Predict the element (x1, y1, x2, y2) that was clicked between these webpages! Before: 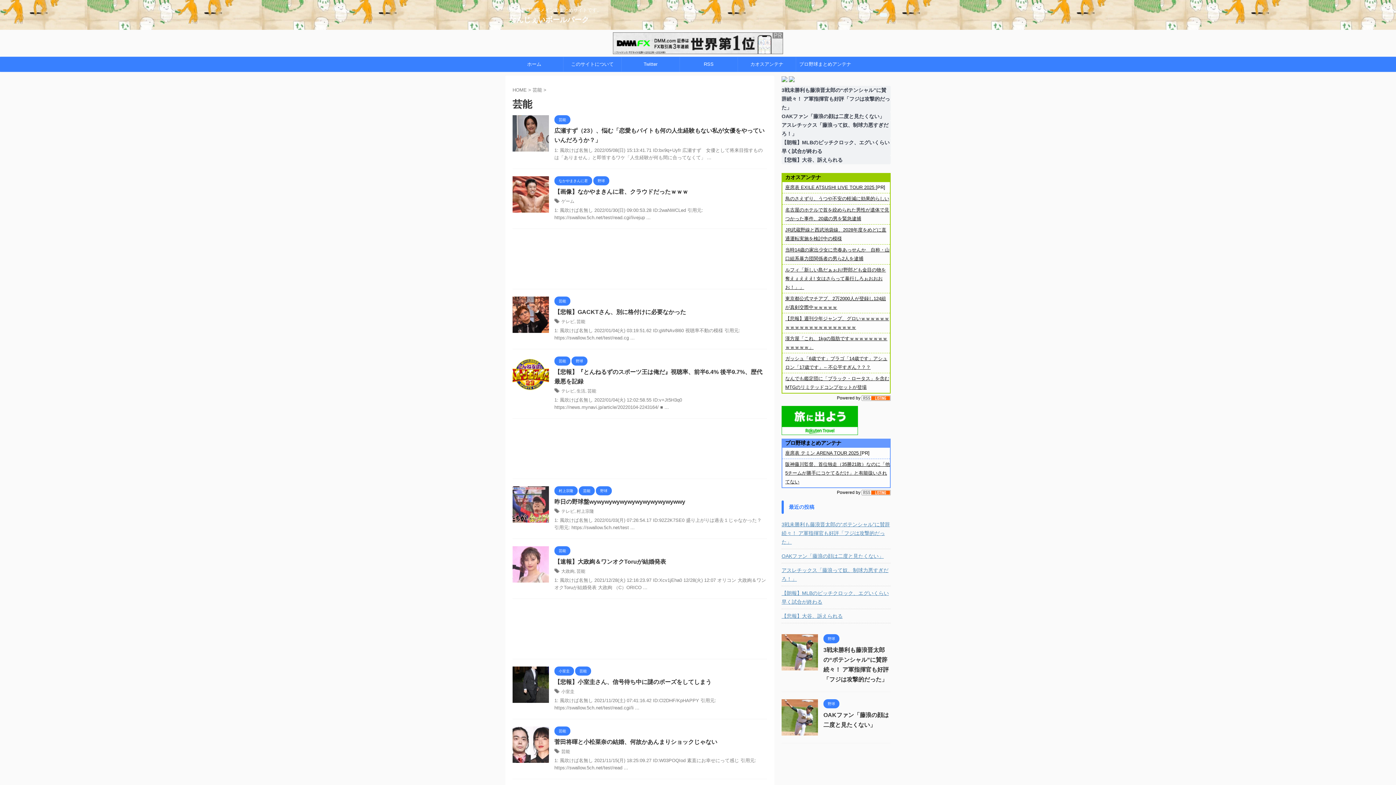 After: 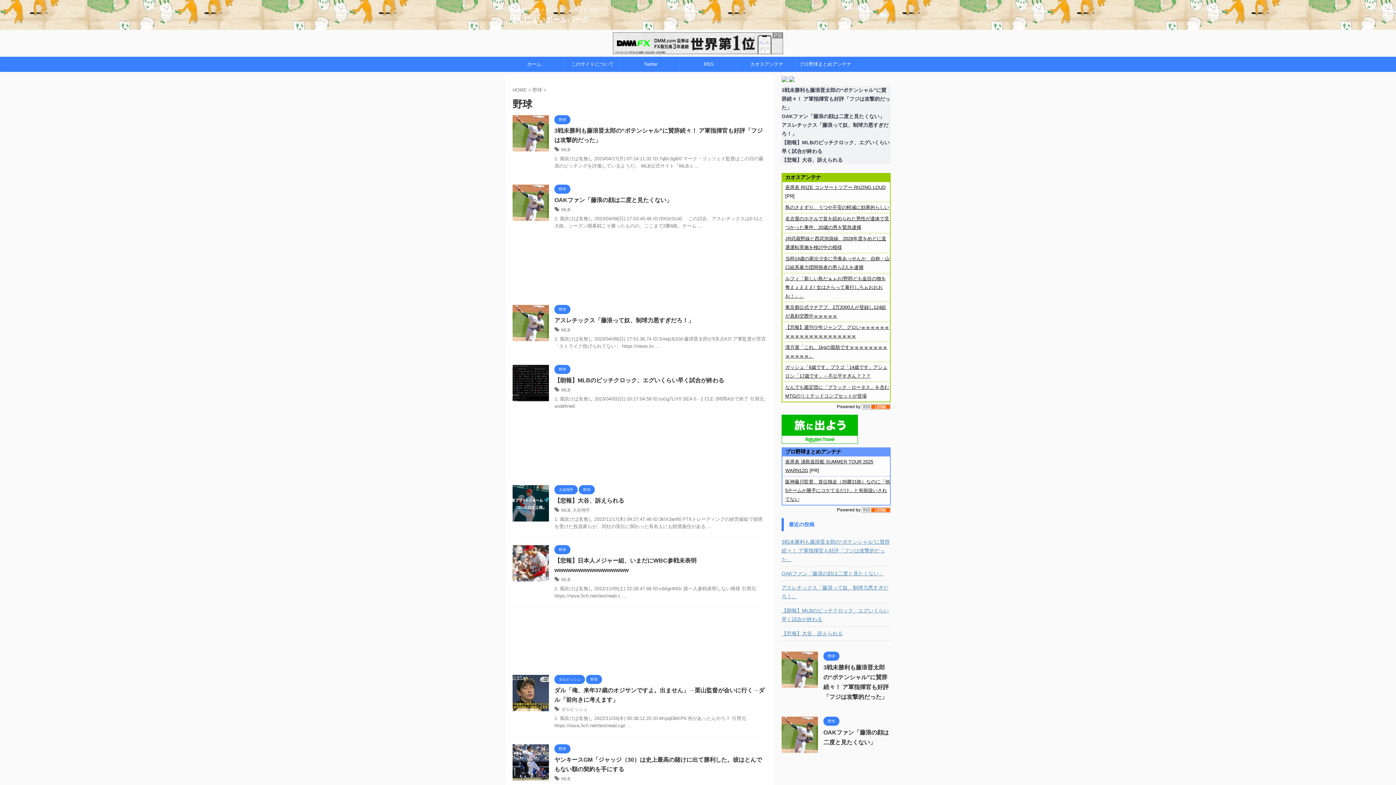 Action: bbox: (571, 358, 587, 363) label: 野球